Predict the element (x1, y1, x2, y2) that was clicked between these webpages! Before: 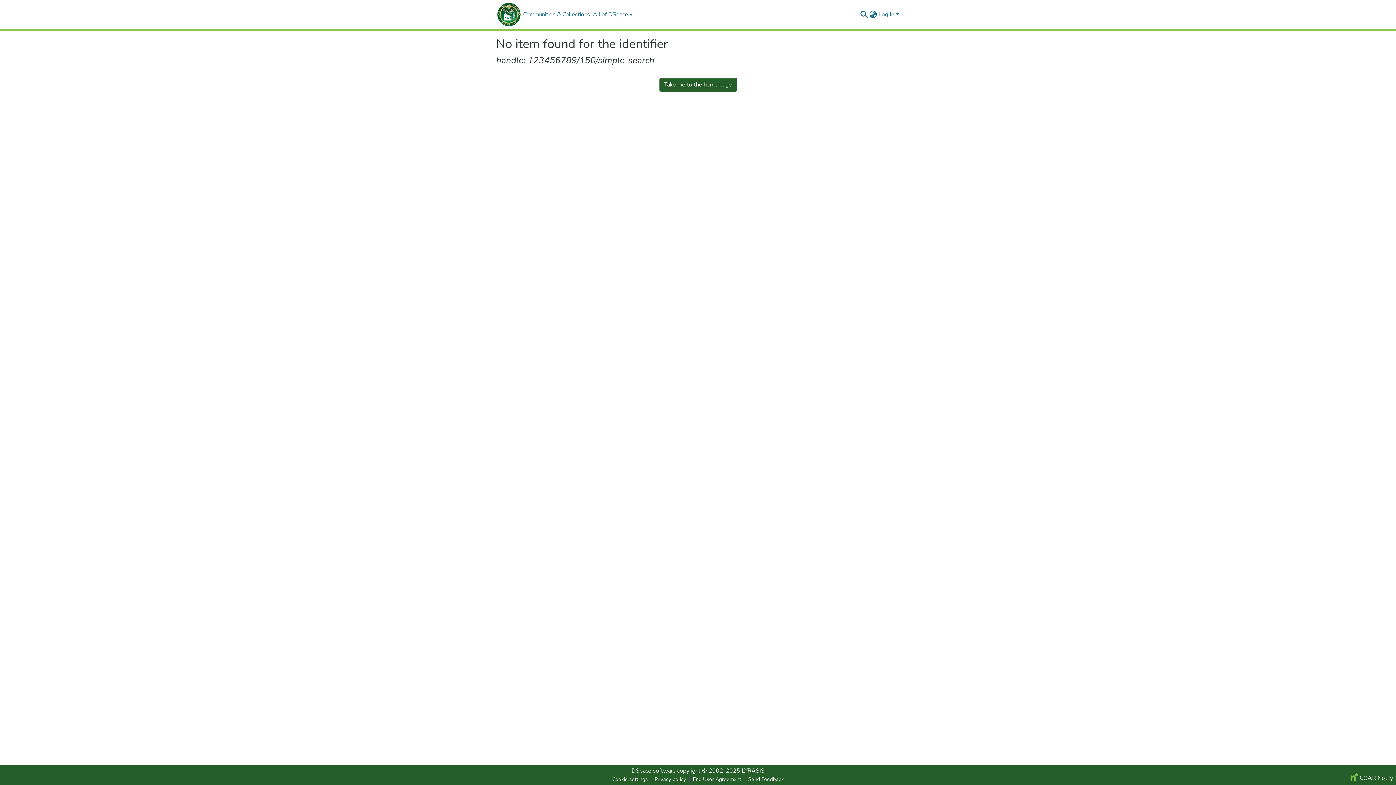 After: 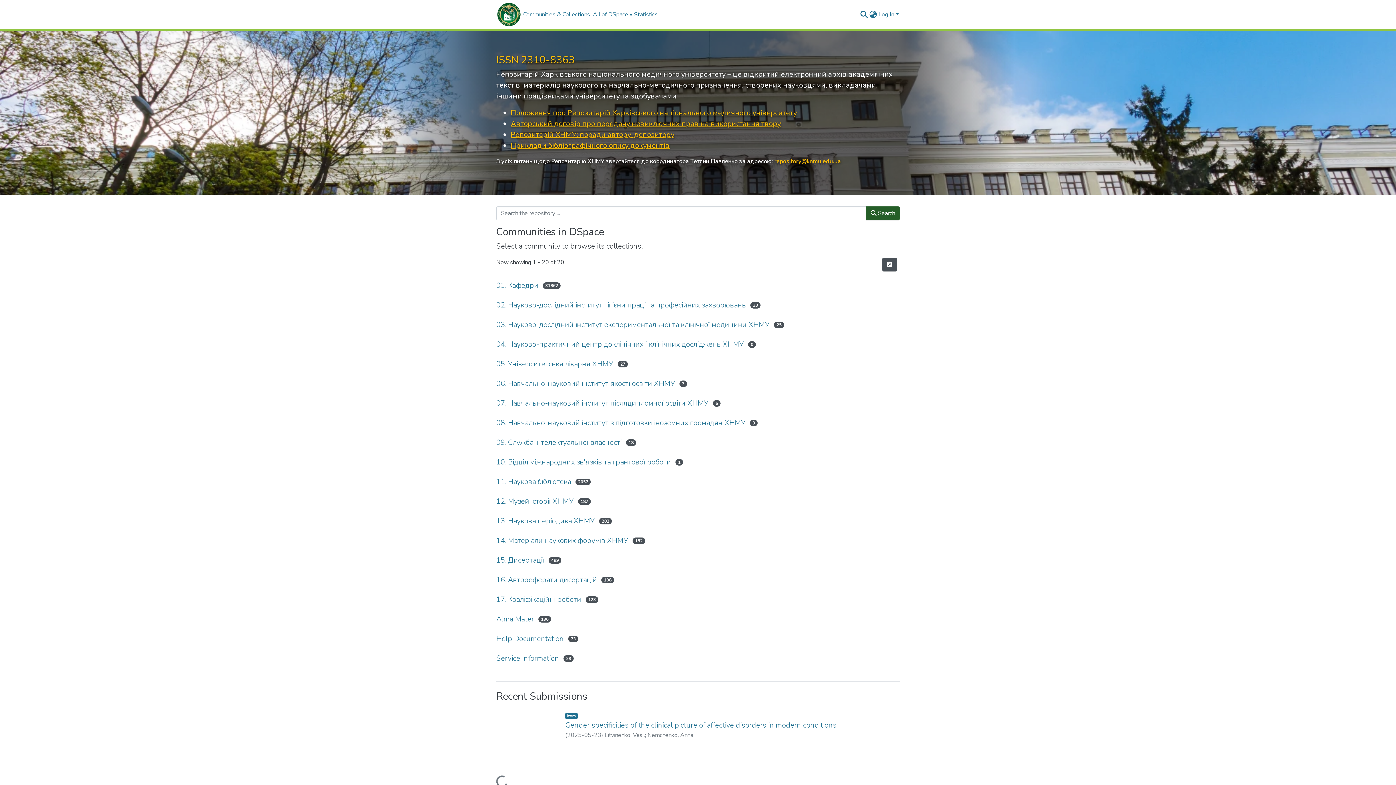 Action: label: Take me to the home page bbox: (659, 77, 736, 91)